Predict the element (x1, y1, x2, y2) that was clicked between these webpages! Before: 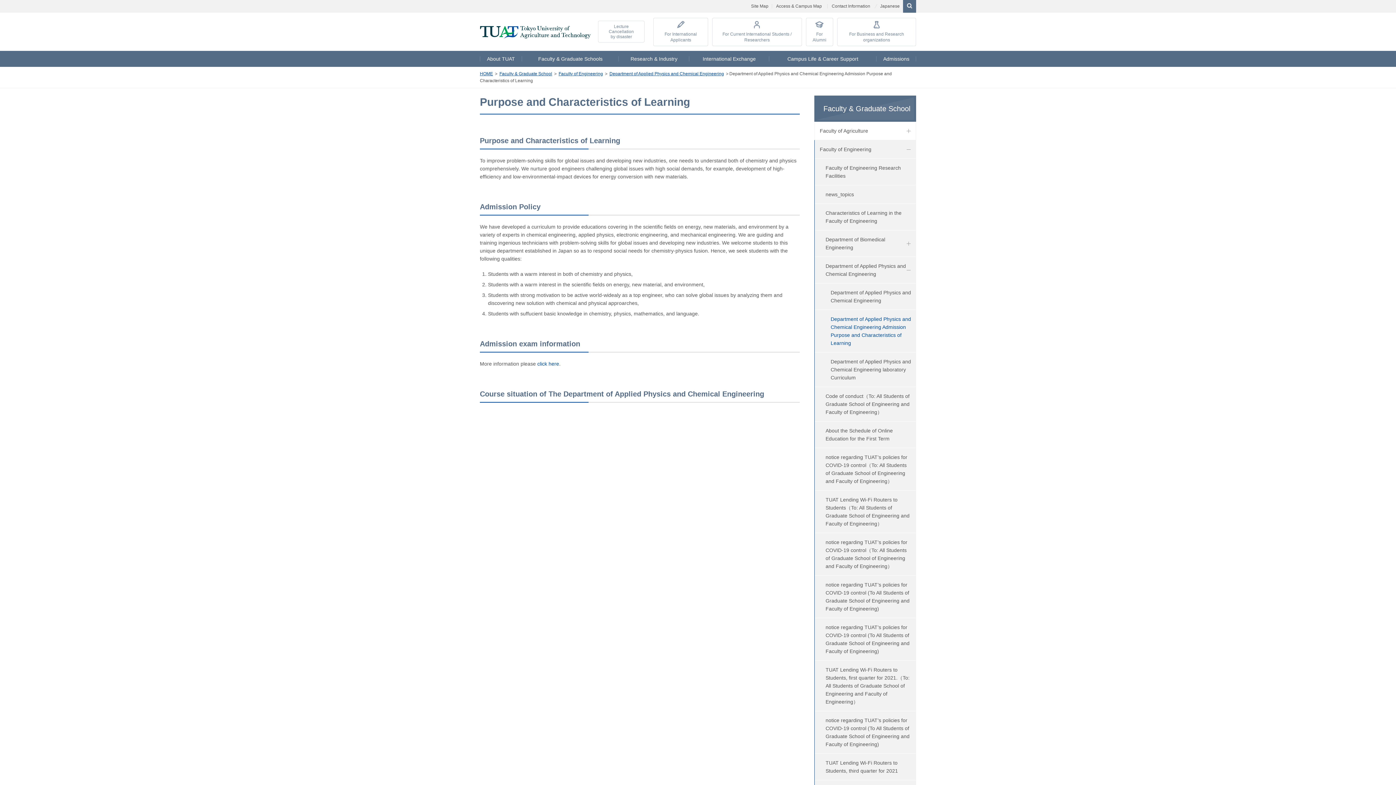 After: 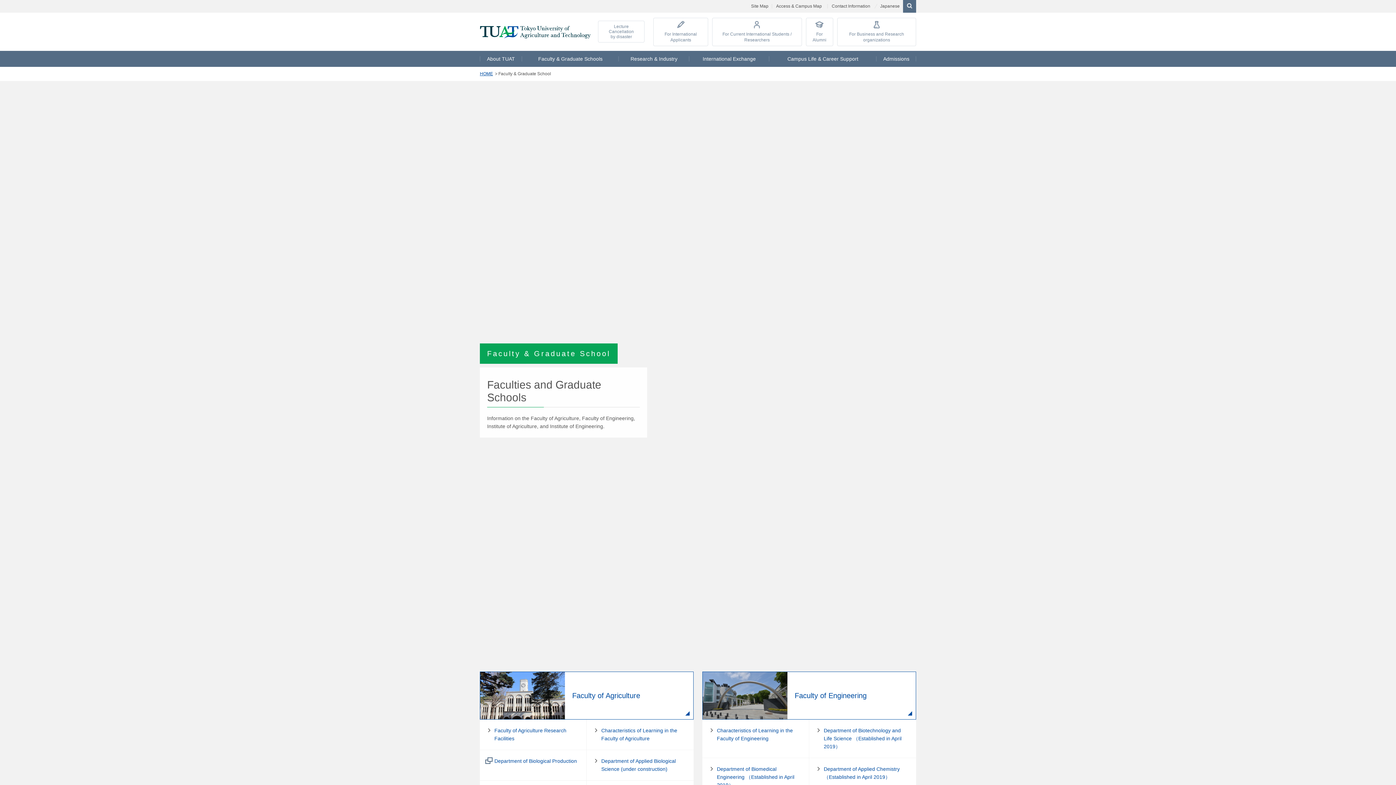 Action: label: Faculty & Graduate School bbox: (814, 95, 916, 121)